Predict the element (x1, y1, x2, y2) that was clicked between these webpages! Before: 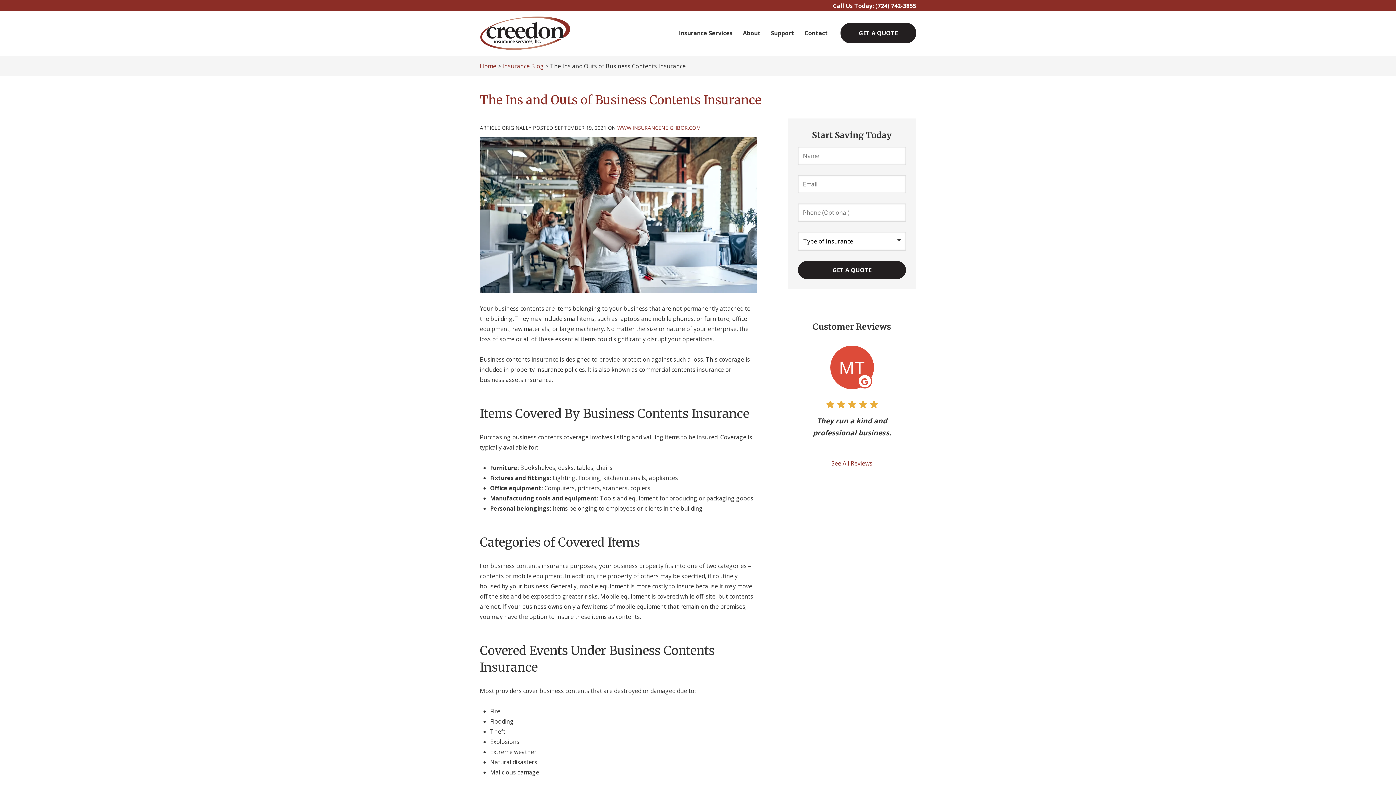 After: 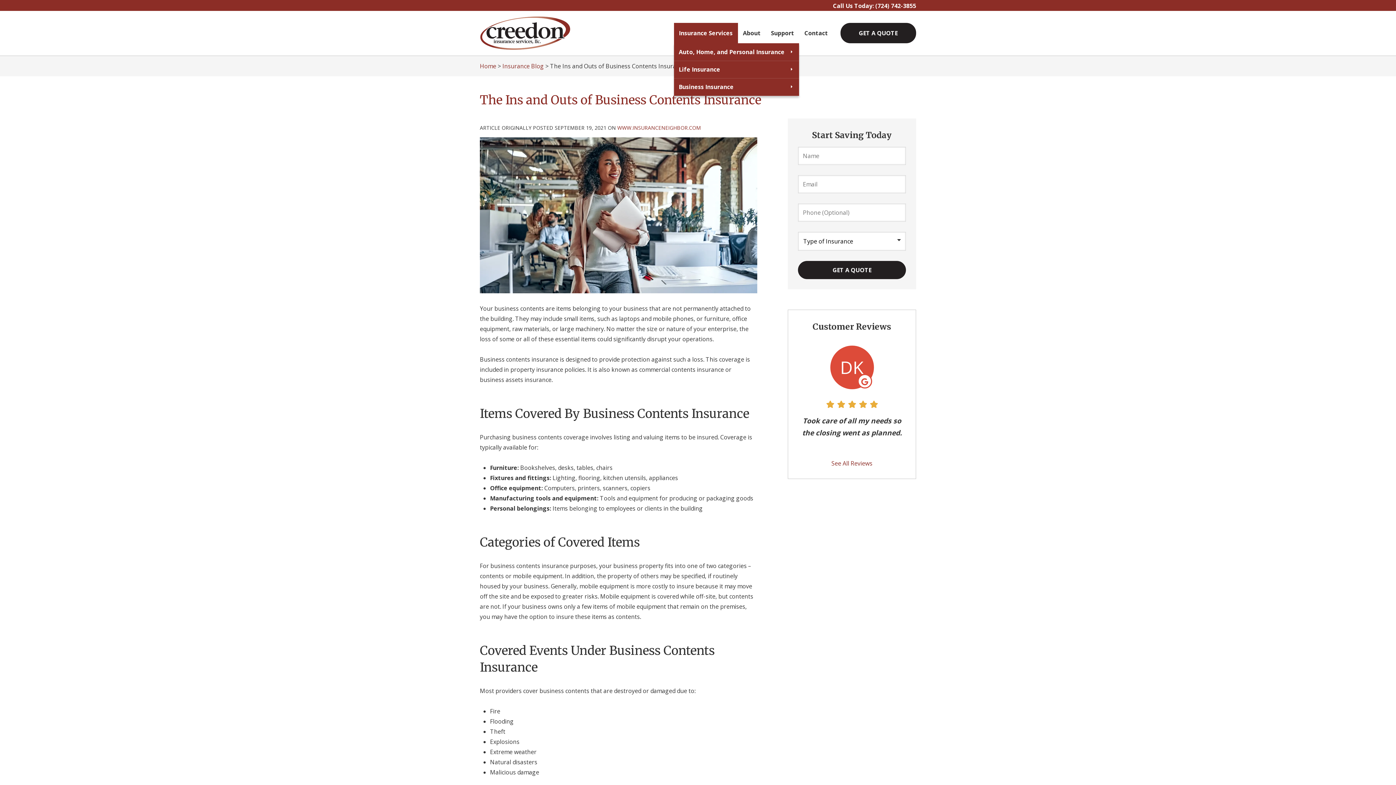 Action: label: Insurance Services bbox: (674, 23, 738, 43)